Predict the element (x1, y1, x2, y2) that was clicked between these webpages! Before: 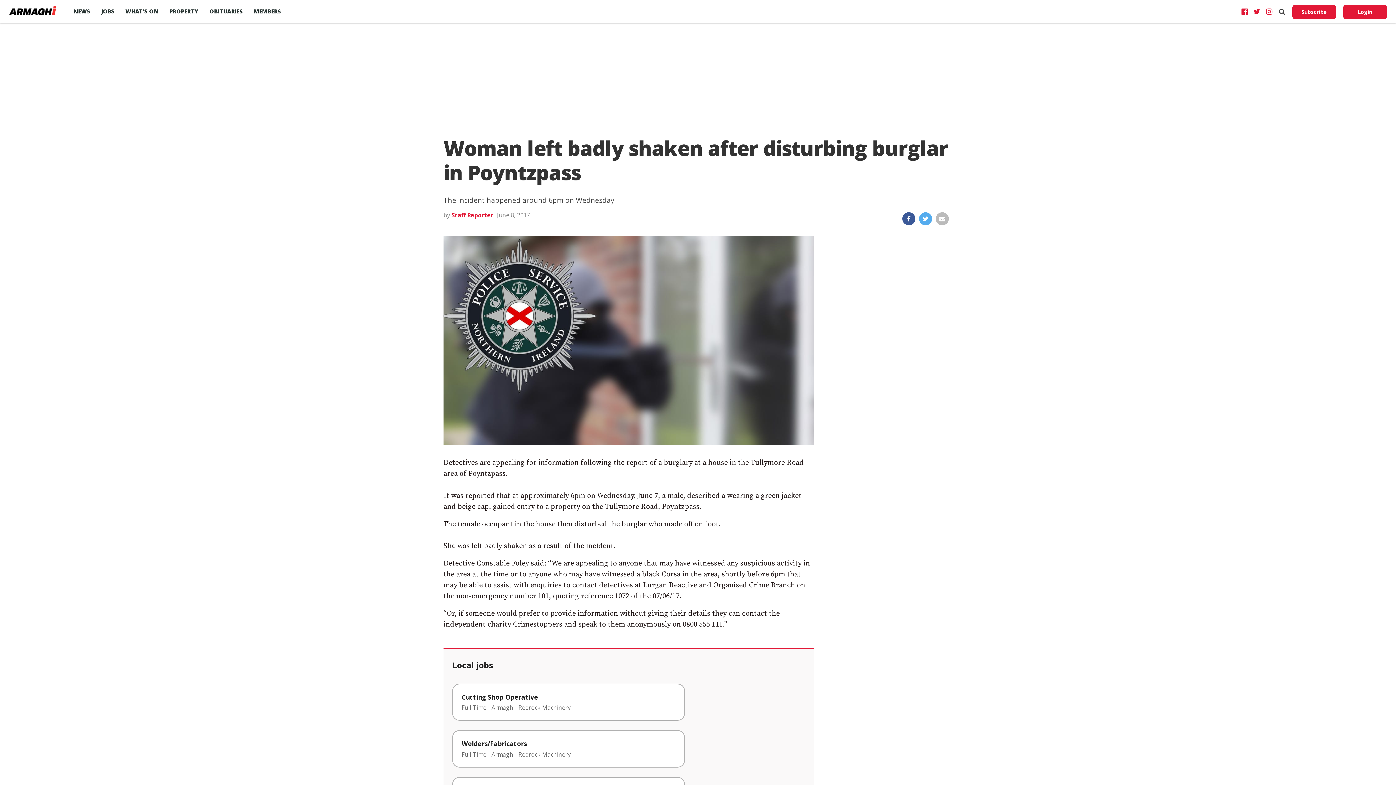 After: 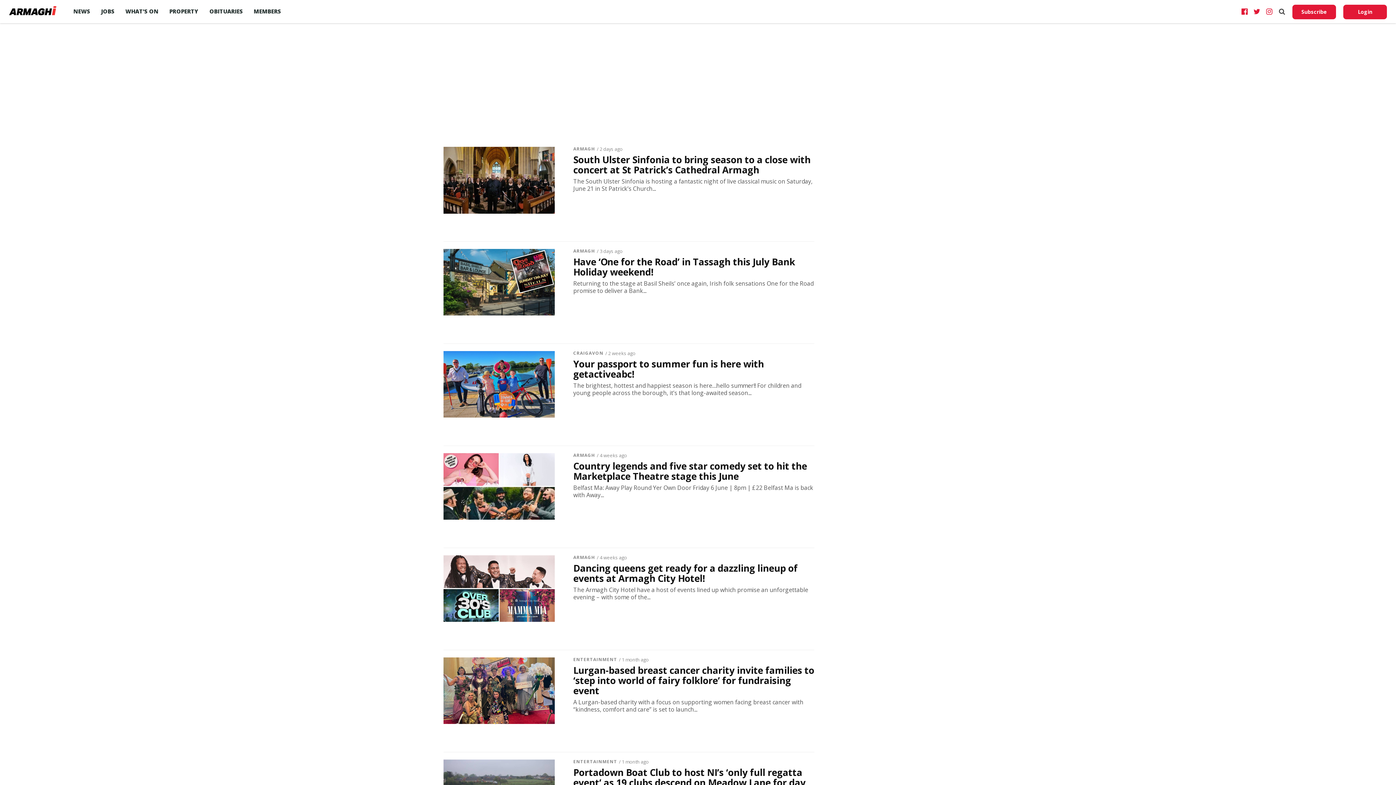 Action: label: WHAT’S ON bbox: (120, 0, 164, 22)